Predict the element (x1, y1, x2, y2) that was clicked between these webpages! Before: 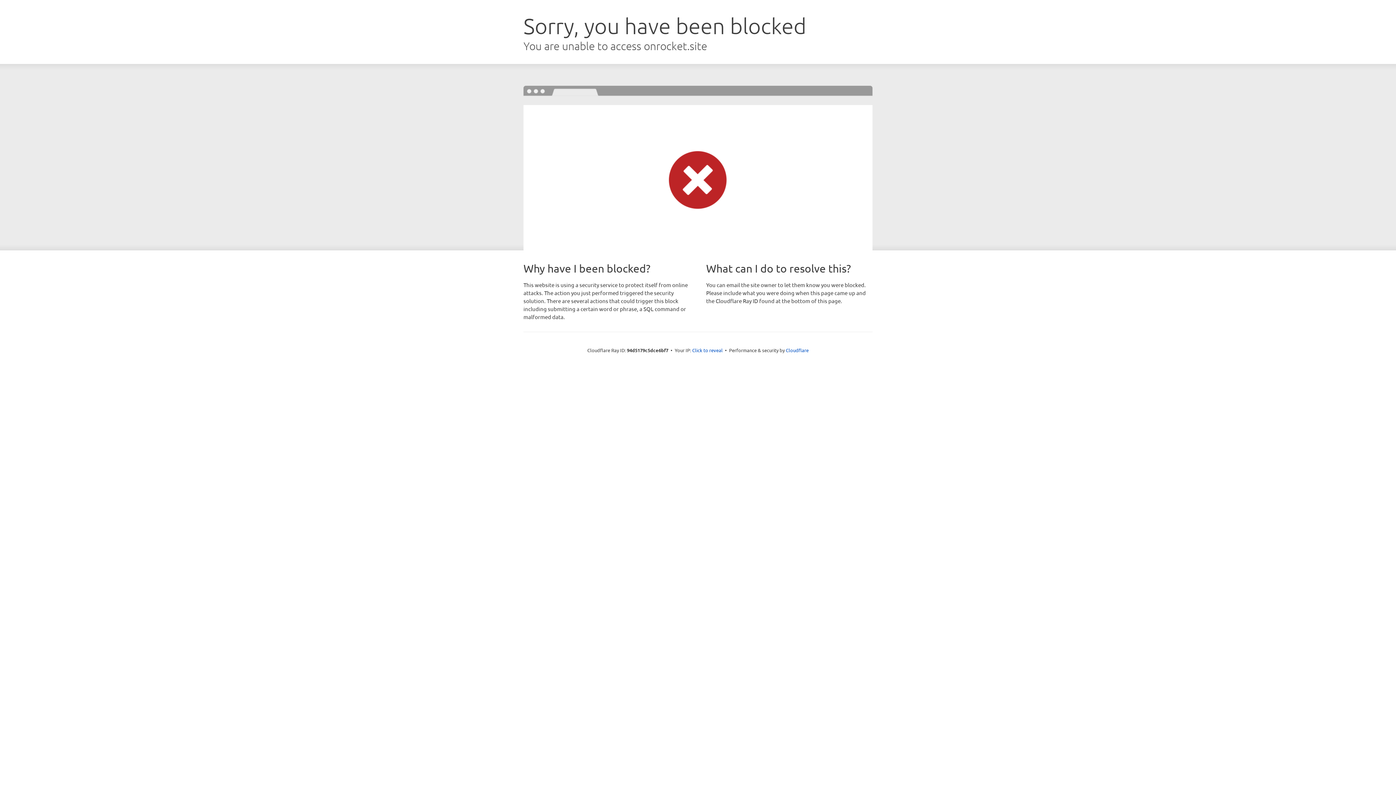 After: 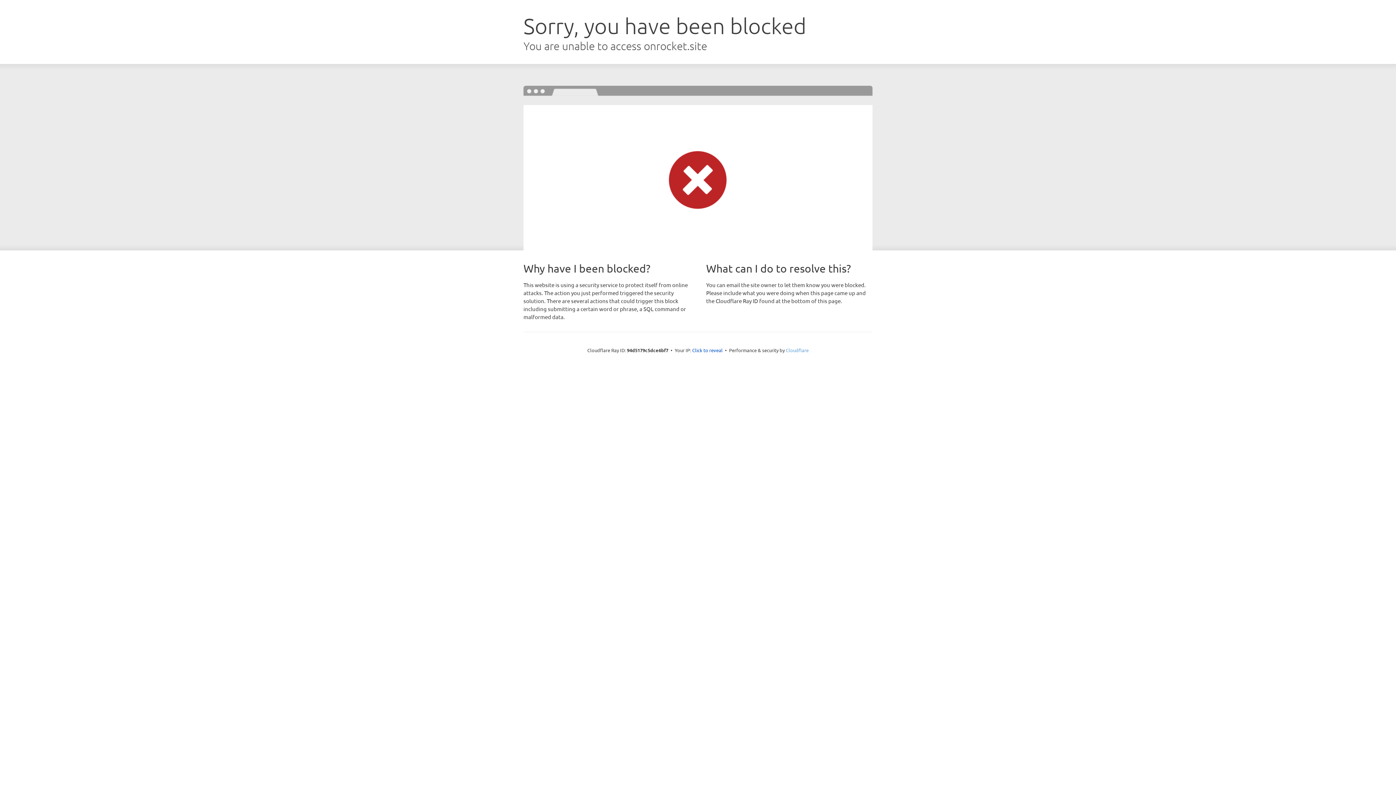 Action: bbox: (786, 347, 808, 353) label: Cloudflare